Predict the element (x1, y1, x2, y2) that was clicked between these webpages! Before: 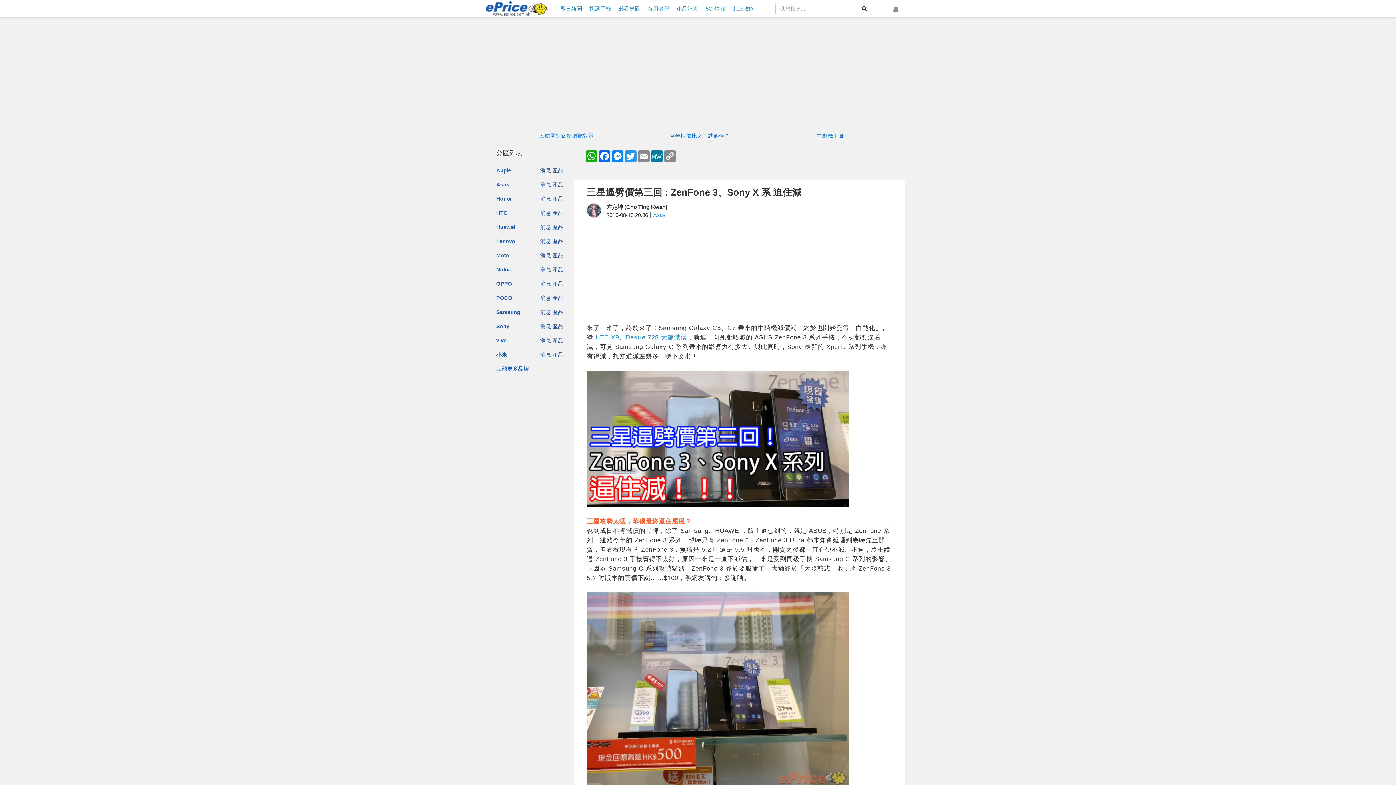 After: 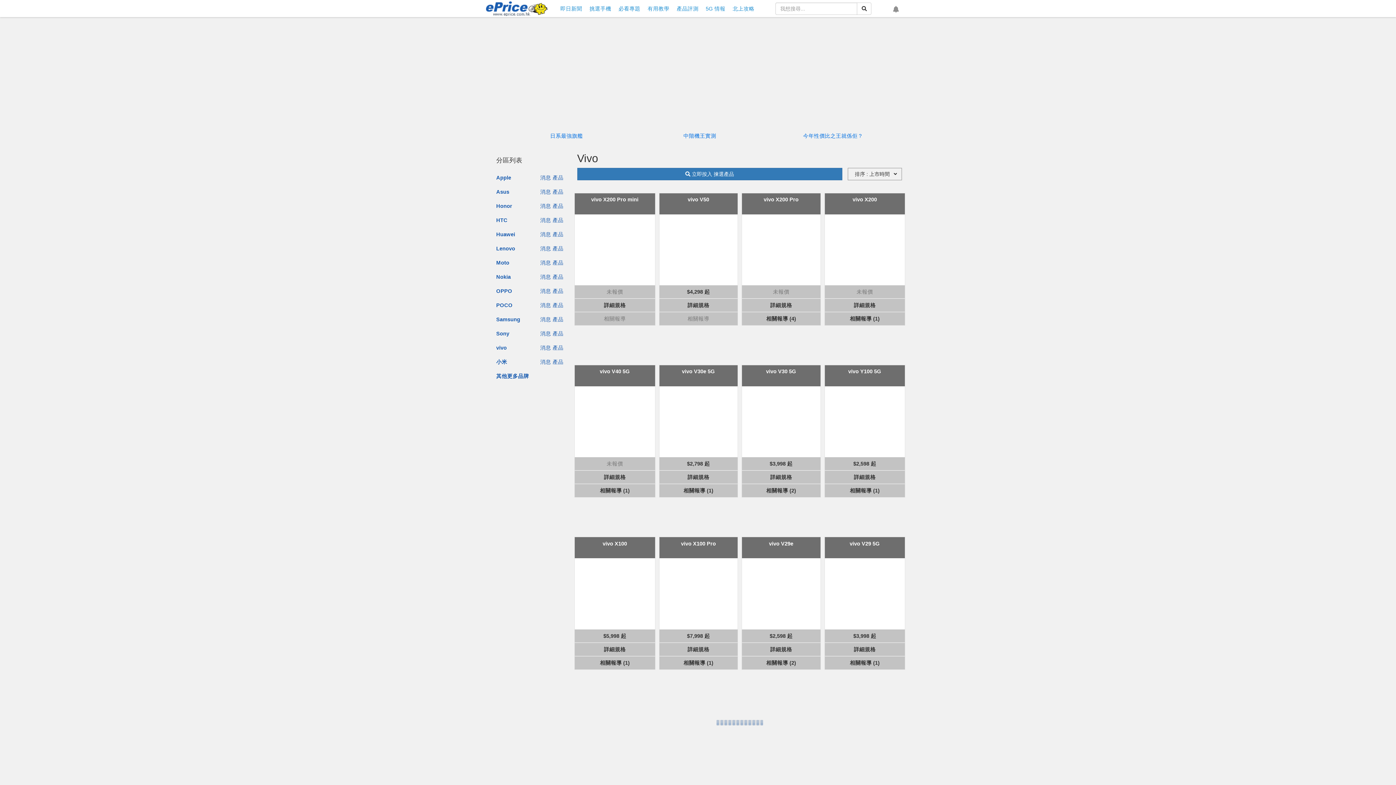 Action: bbox: (552, 337, 563, 343) label: 產品